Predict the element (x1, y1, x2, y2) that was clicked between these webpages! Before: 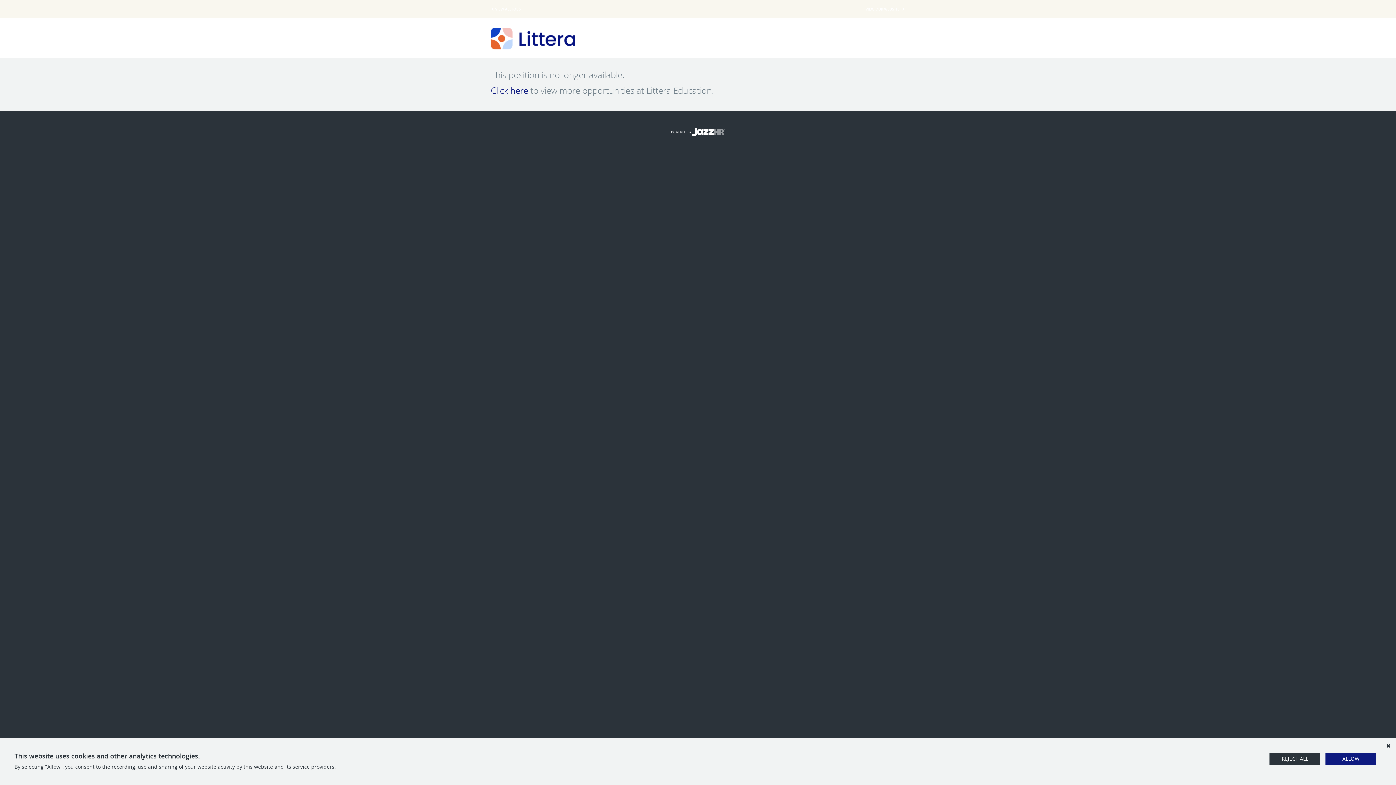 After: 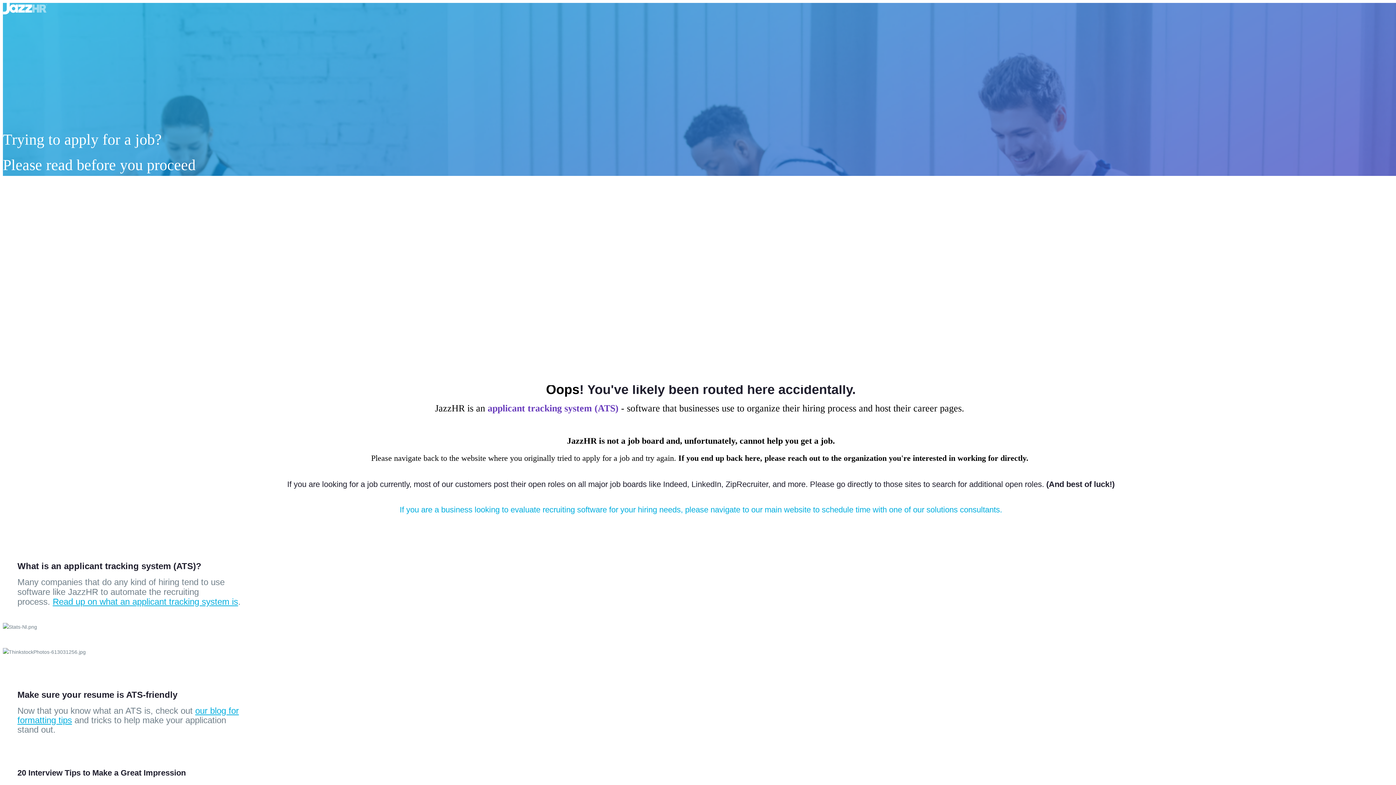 Action: bbox: (671, 129, 725, 134) label: POWERED BY 